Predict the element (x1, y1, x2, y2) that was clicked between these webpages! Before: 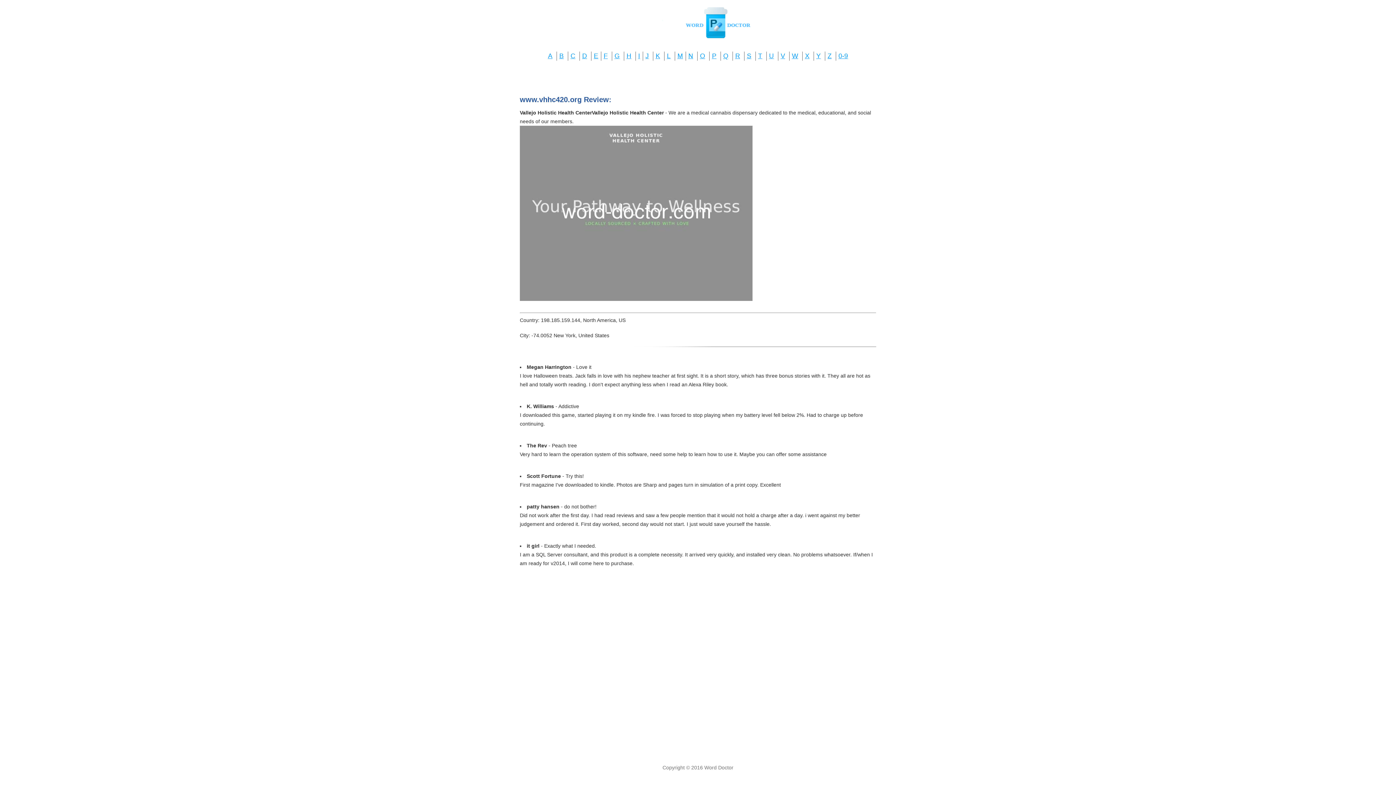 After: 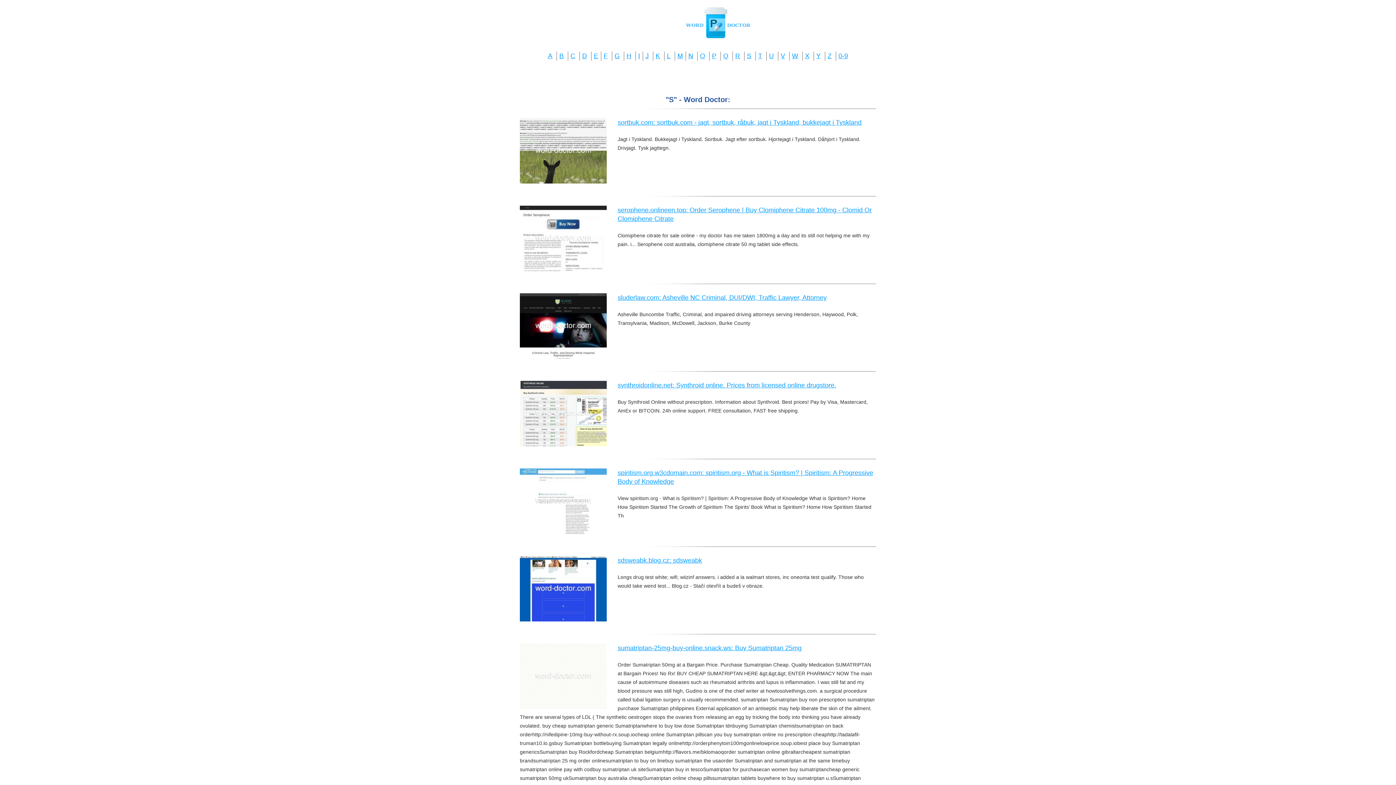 Action: bbox: (747, 52, 751, 59) label: S